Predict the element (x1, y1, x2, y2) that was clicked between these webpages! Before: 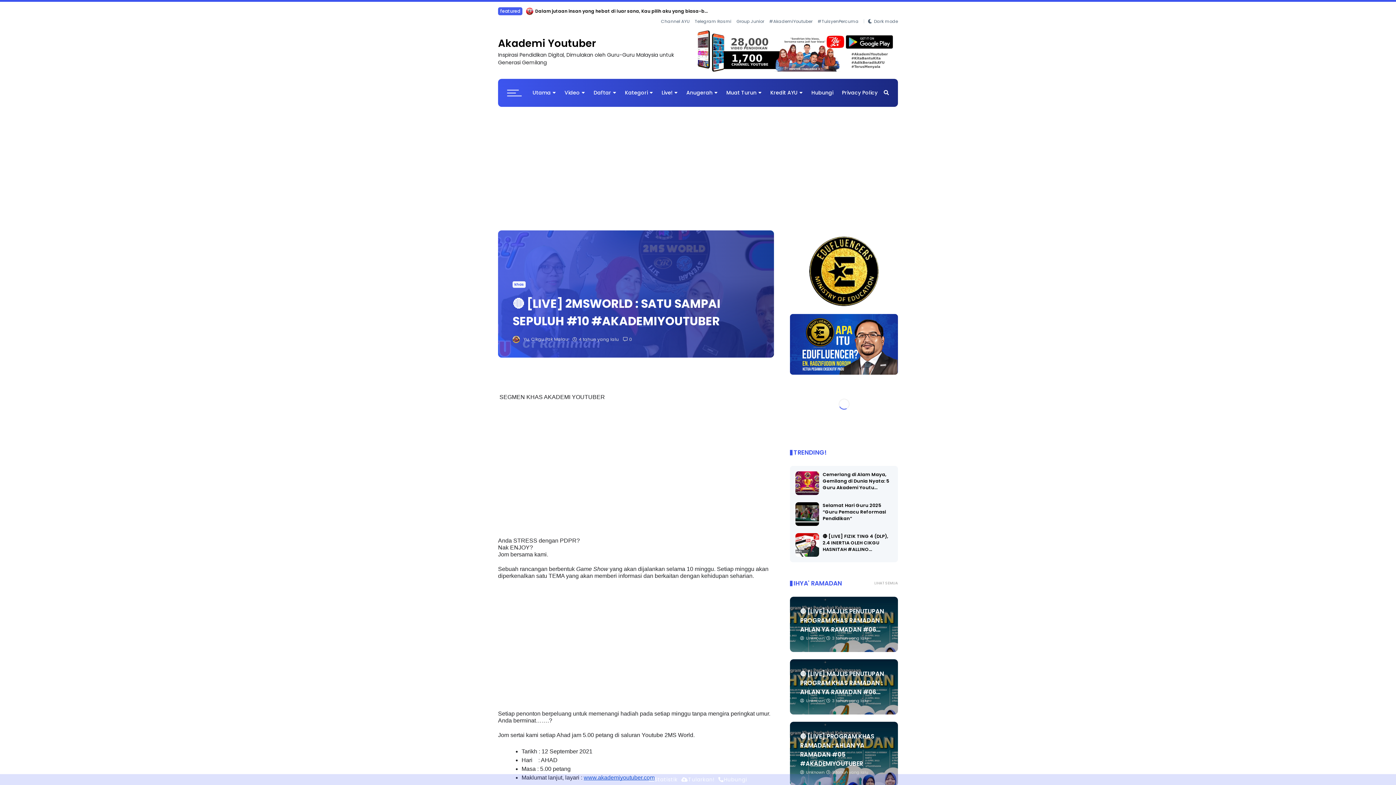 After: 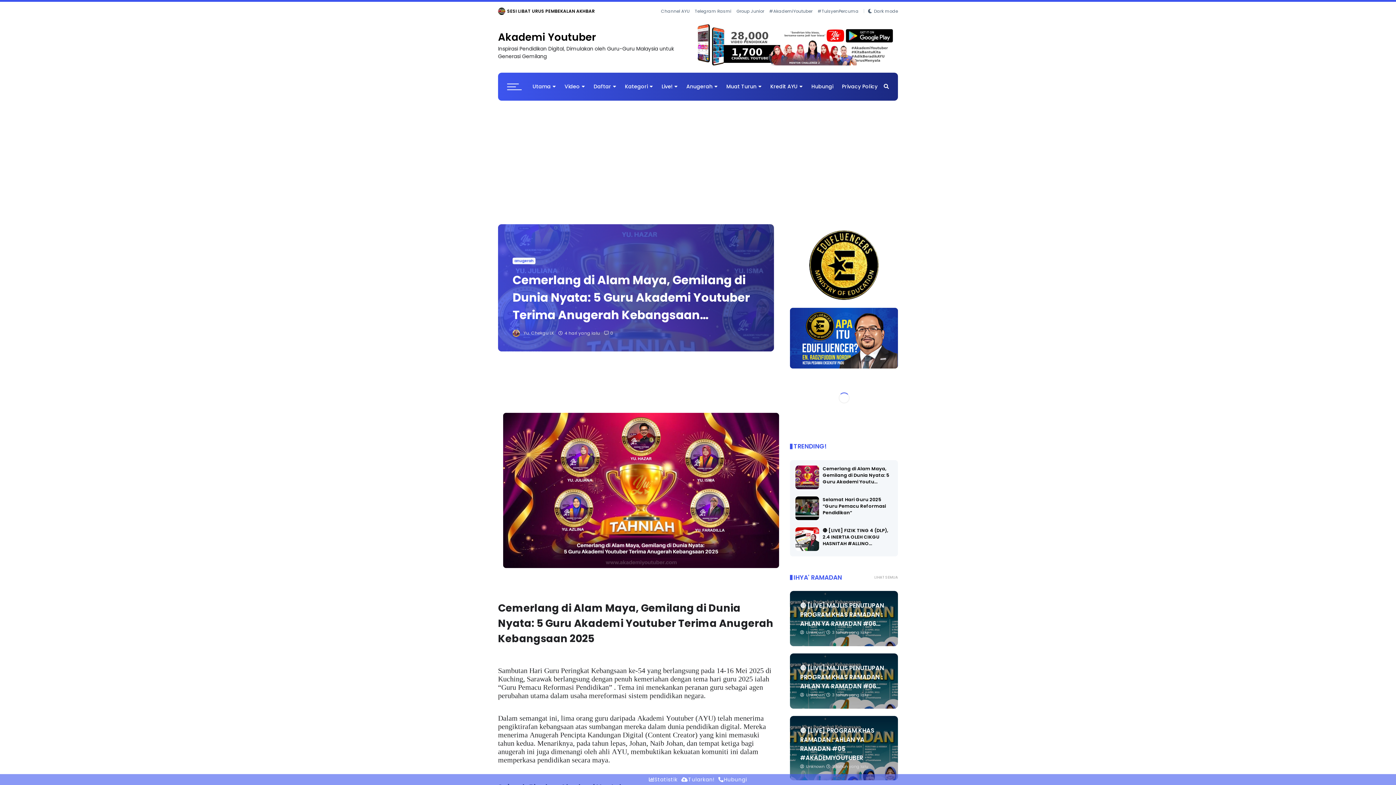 Action: bbox: (795, 489, 819, 497)